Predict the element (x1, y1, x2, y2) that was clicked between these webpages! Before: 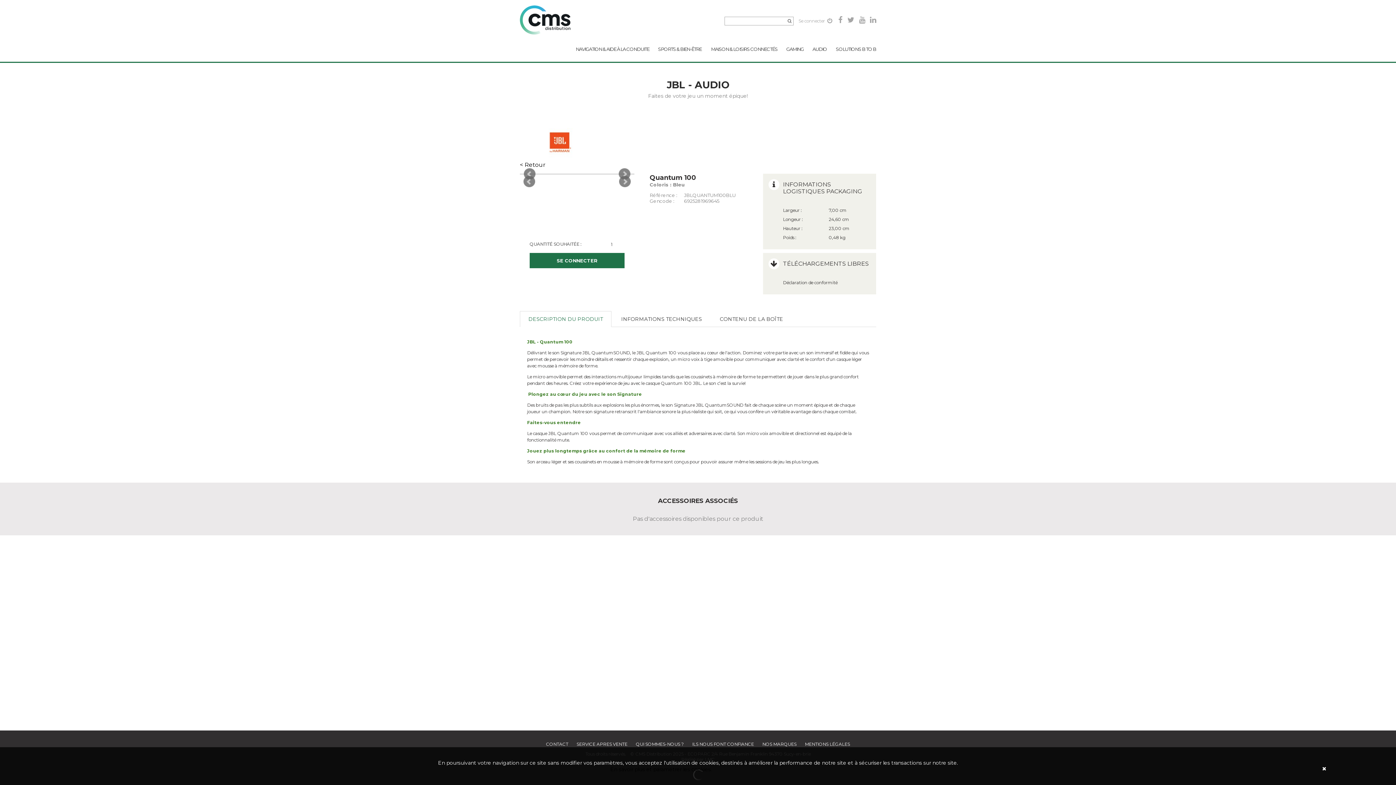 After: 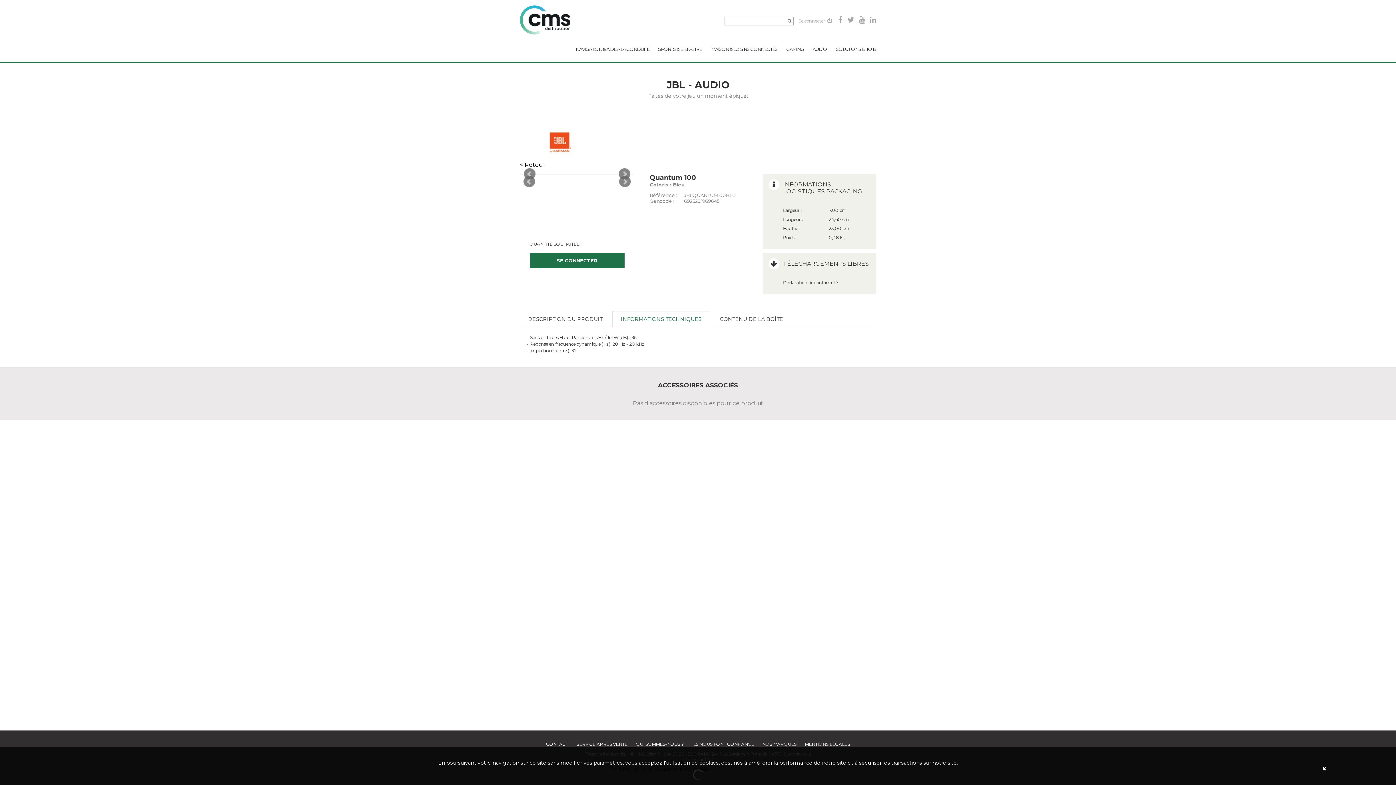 Action: bbox: (613, 311, 710, 326) label: INFORMATIONS TECHNIQUES